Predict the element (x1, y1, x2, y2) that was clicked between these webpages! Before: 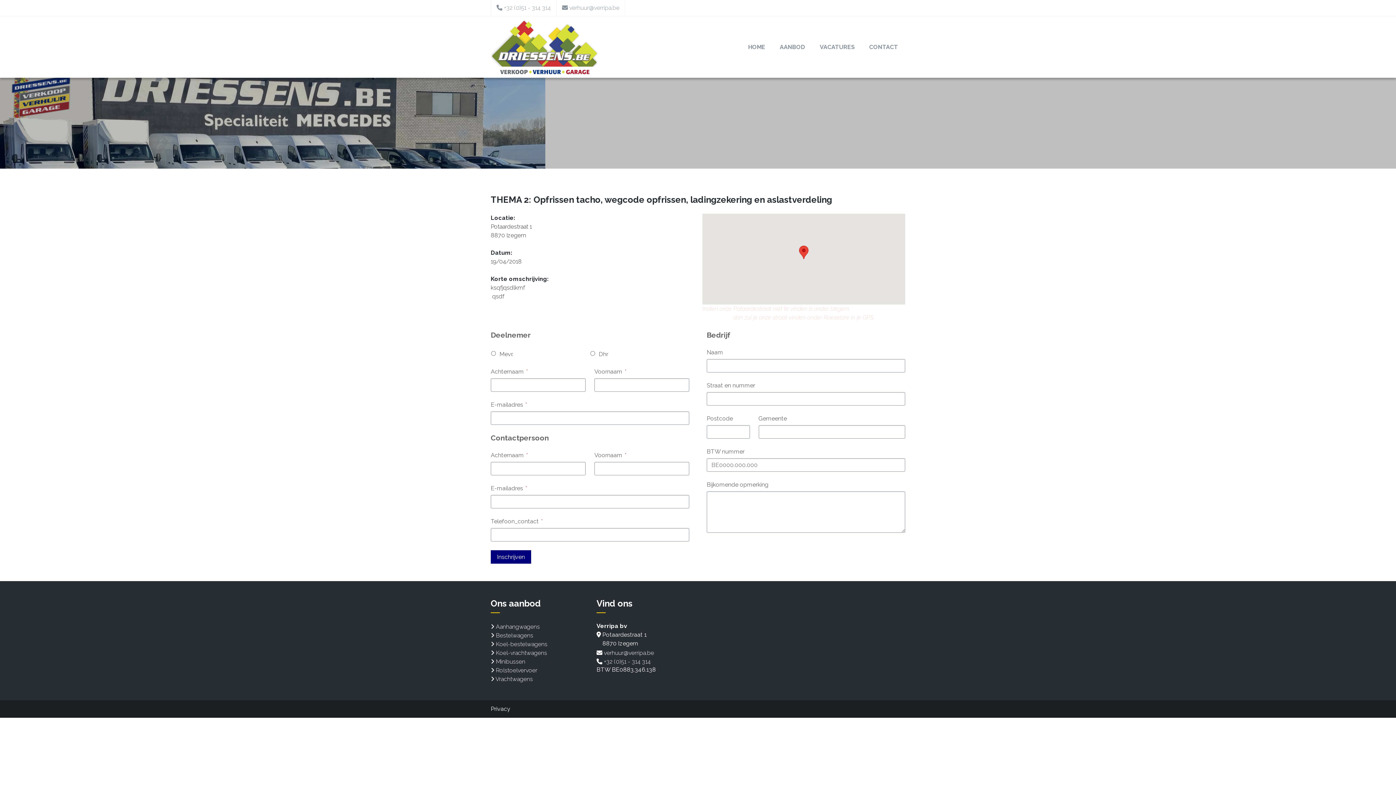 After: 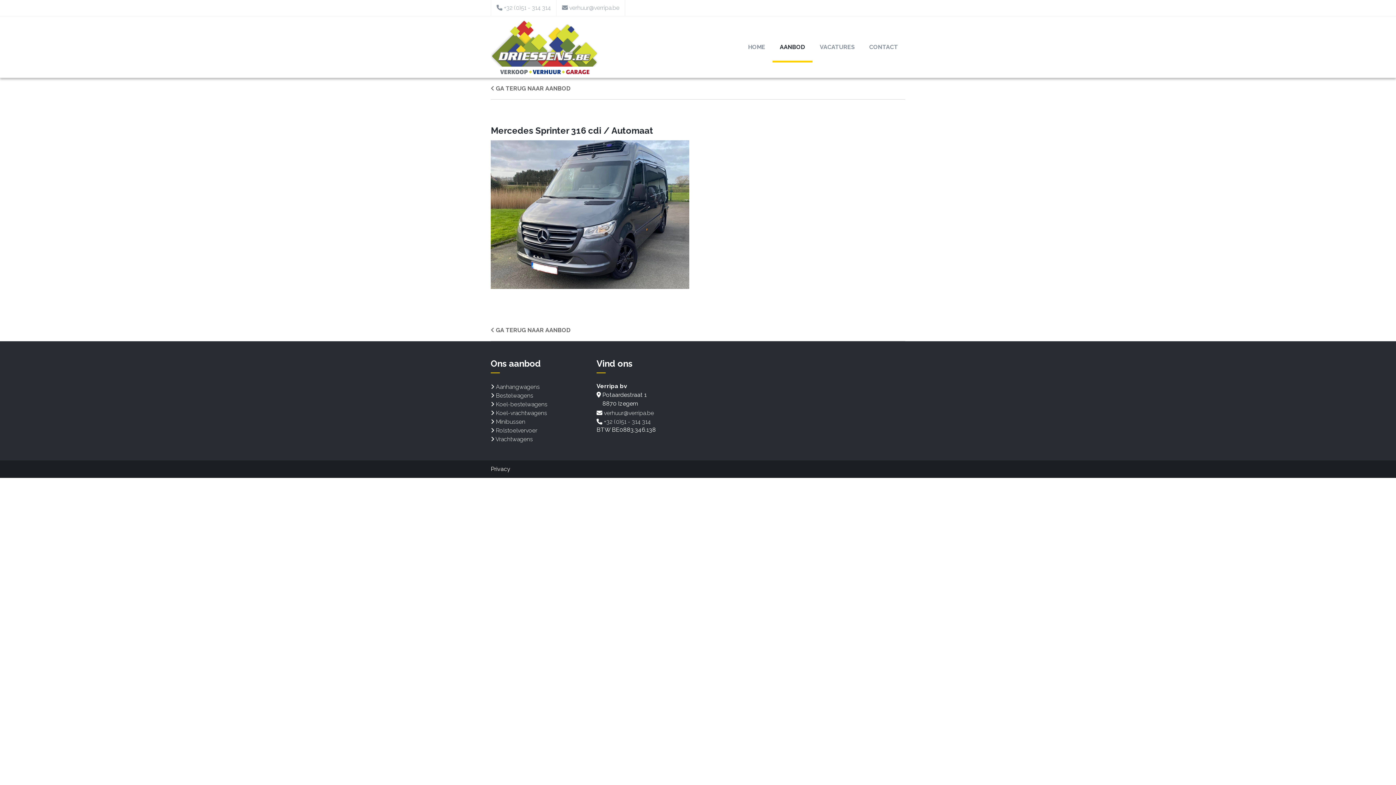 Action: bbox: (490, 640, 547, 647) label:  Koel-bestelwagens